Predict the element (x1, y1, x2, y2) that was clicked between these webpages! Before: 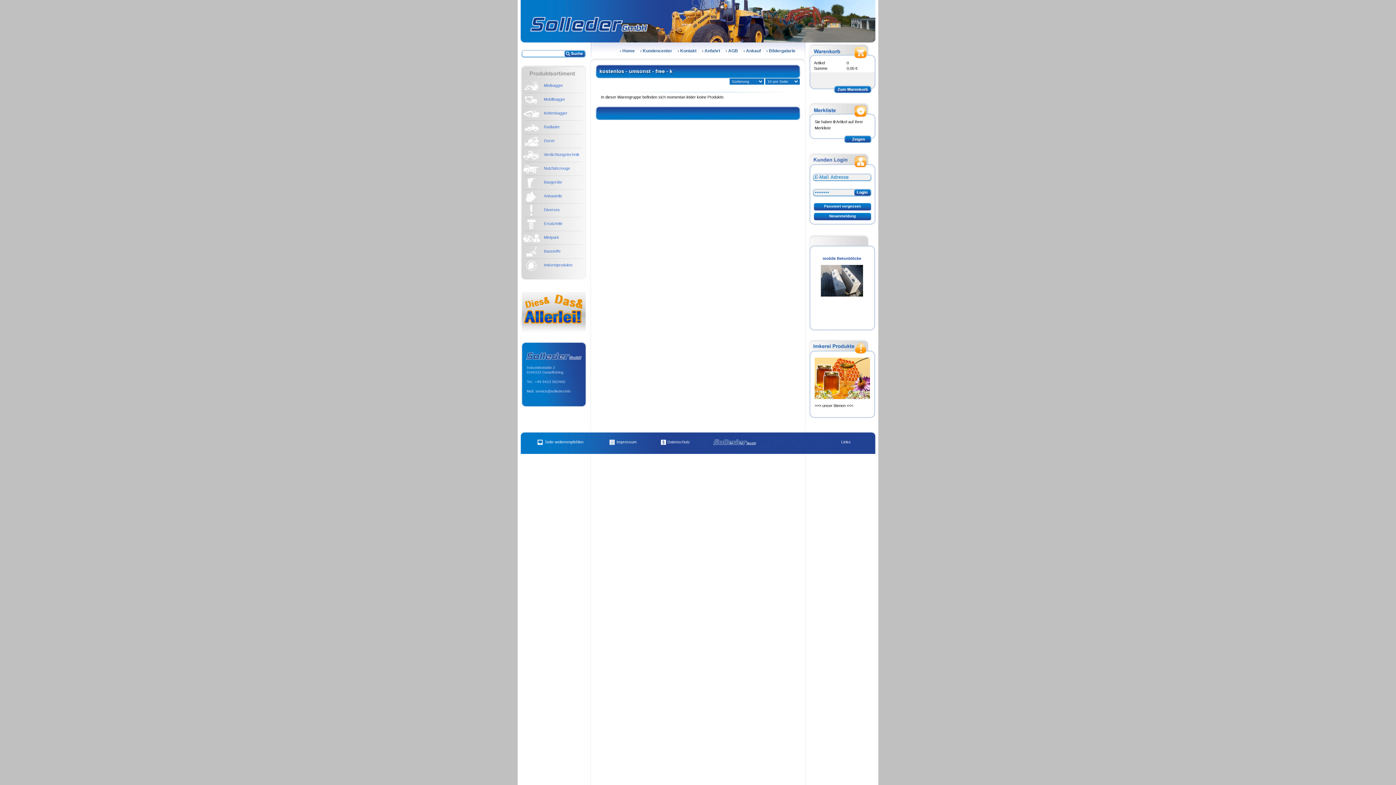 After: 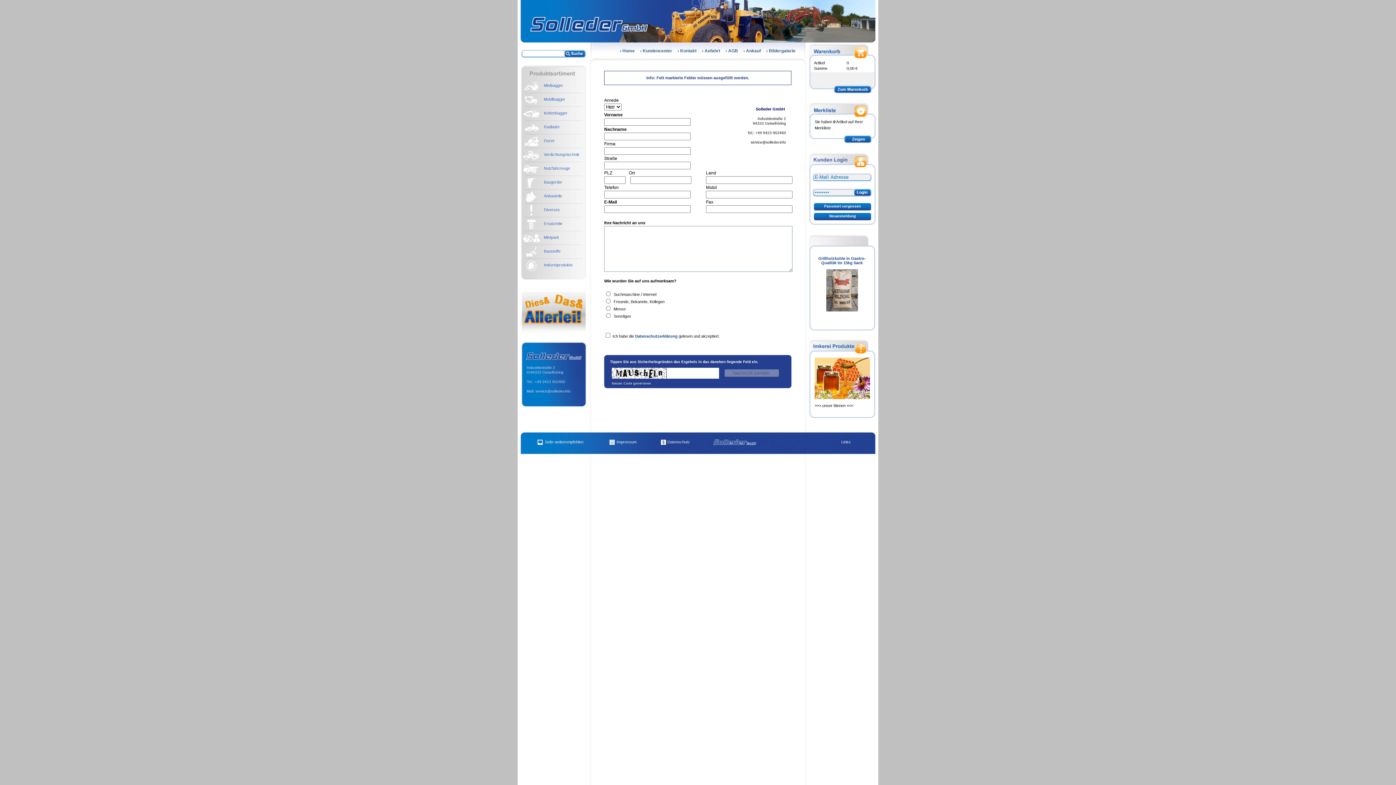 Action: bbox: (677, 48, 696, 53) label: › Kontakt